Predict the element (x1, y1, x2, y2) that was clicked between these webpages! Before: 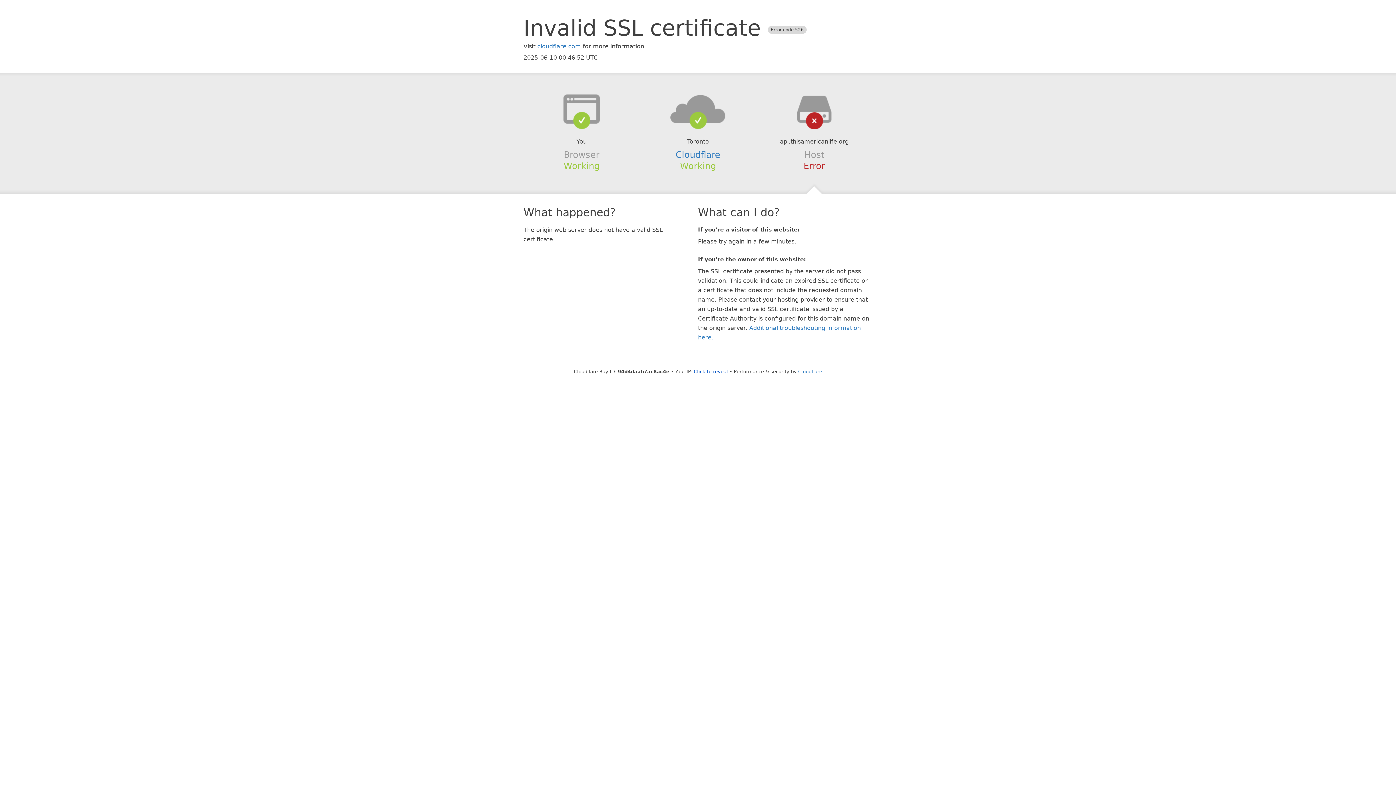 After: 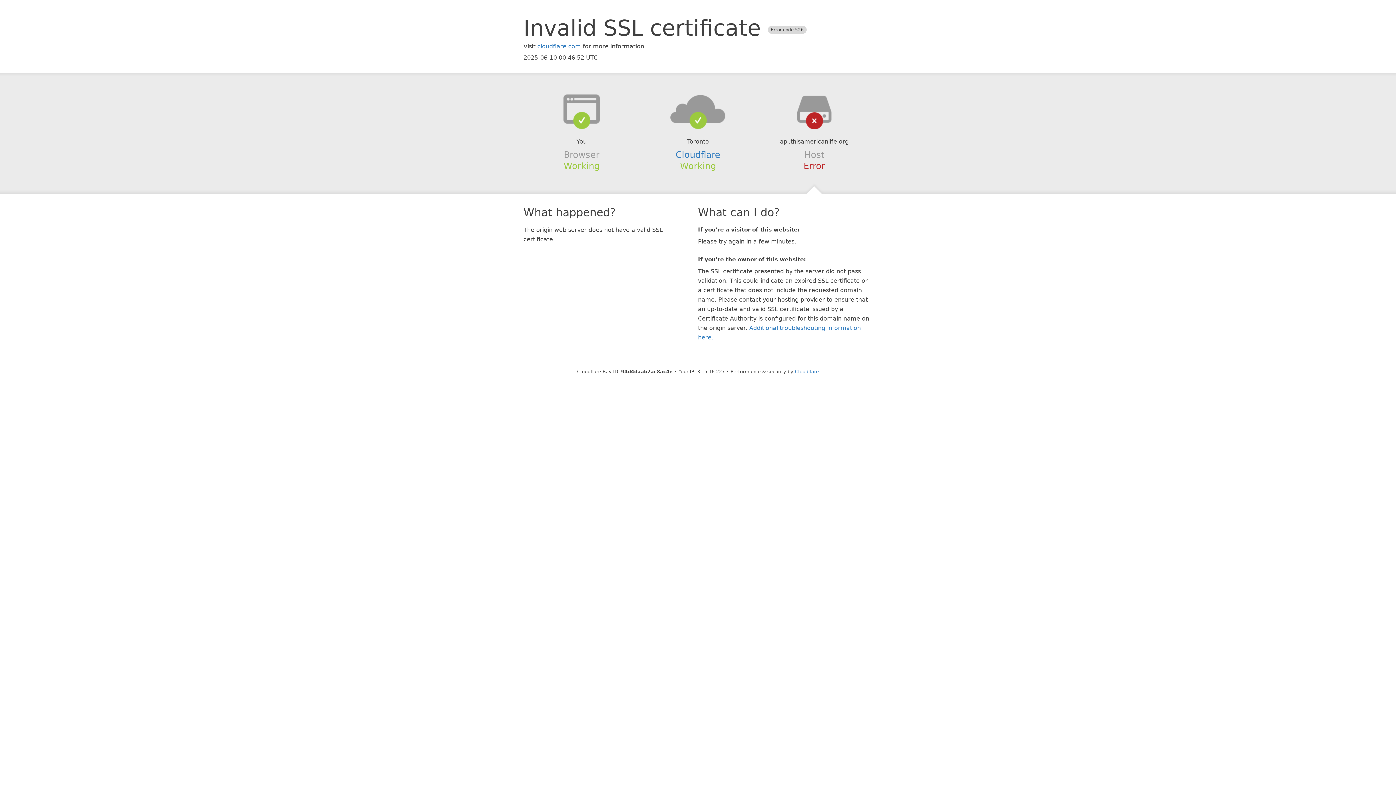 Action: label: Click to reveal bbox: (694, 368, 728, 374)